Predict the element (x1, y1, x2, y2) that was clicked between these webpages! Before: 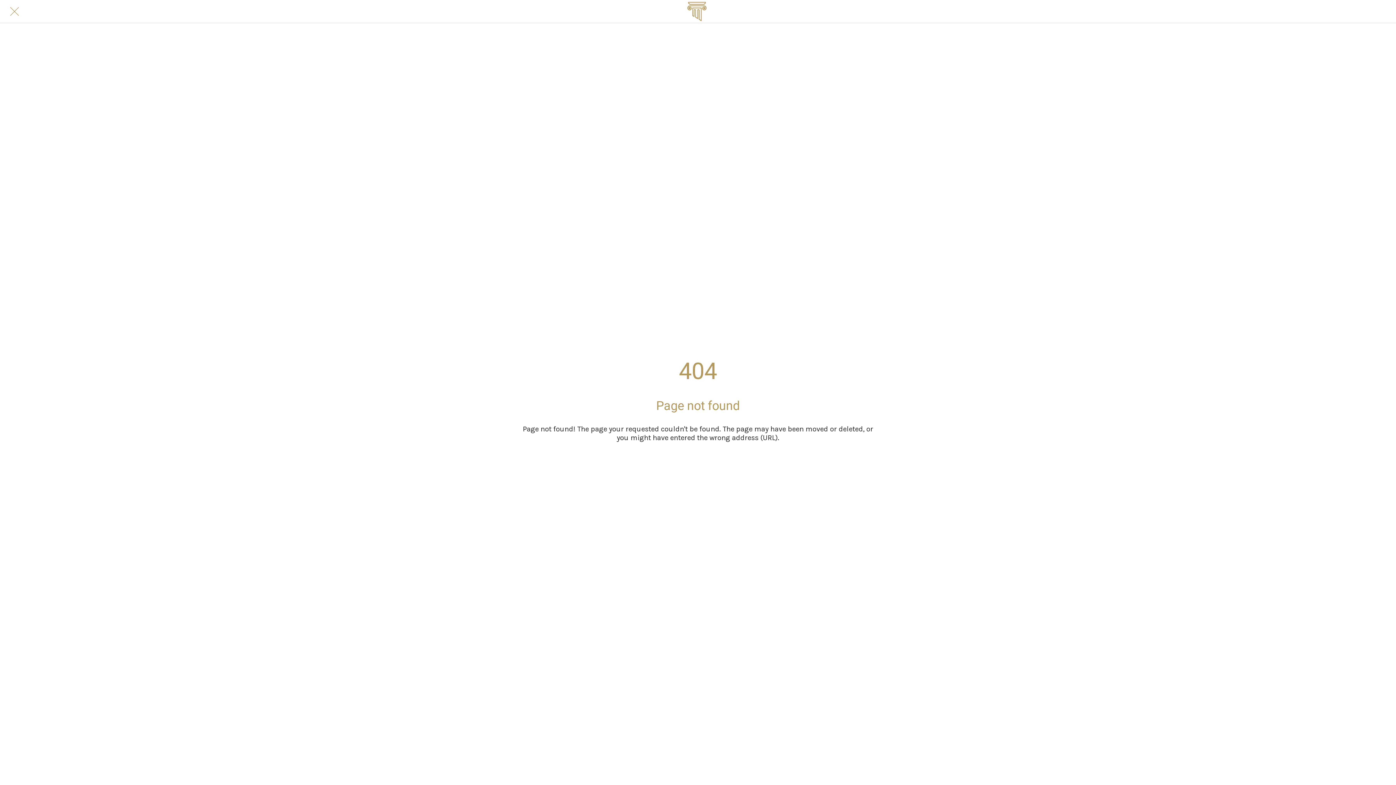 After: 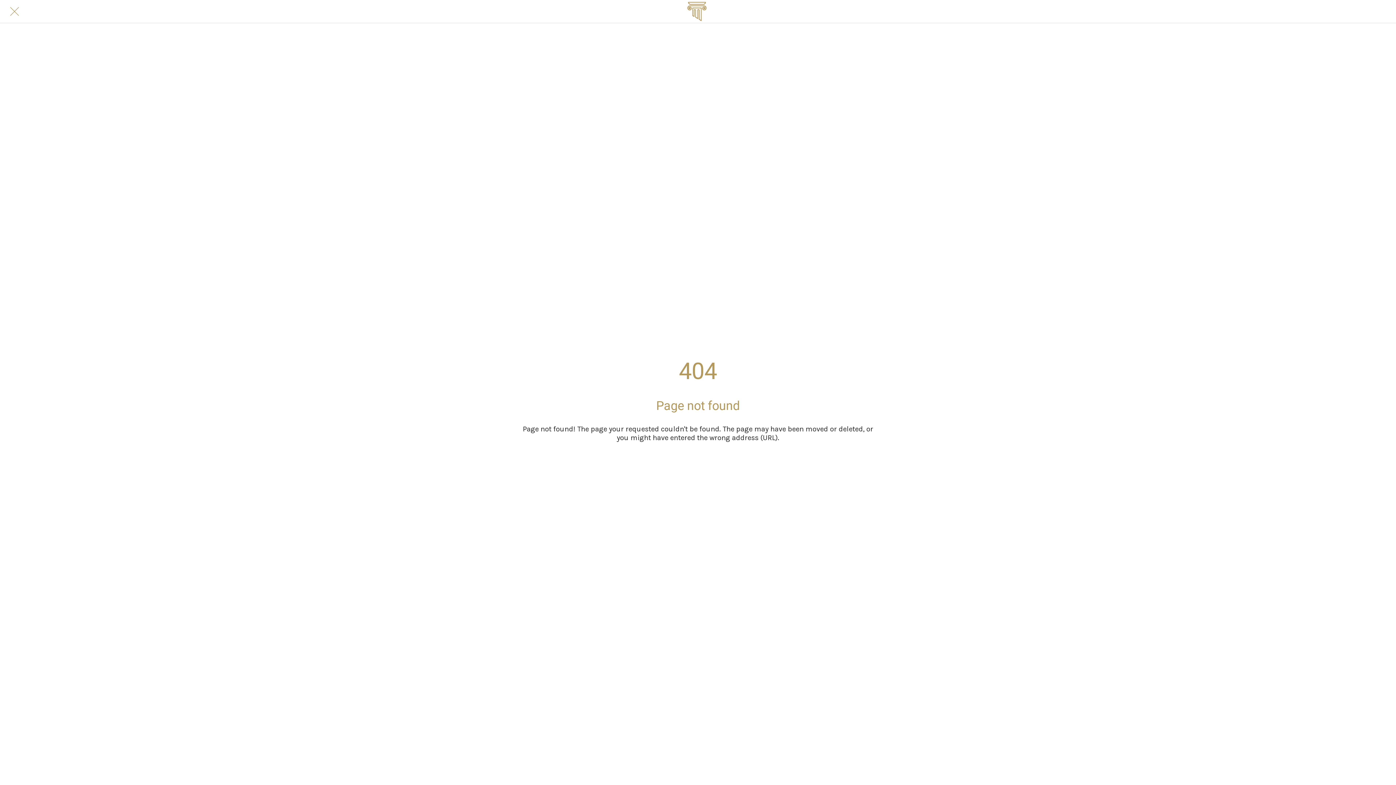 Action: label: Close bbox: (10, 7, 18, 15)